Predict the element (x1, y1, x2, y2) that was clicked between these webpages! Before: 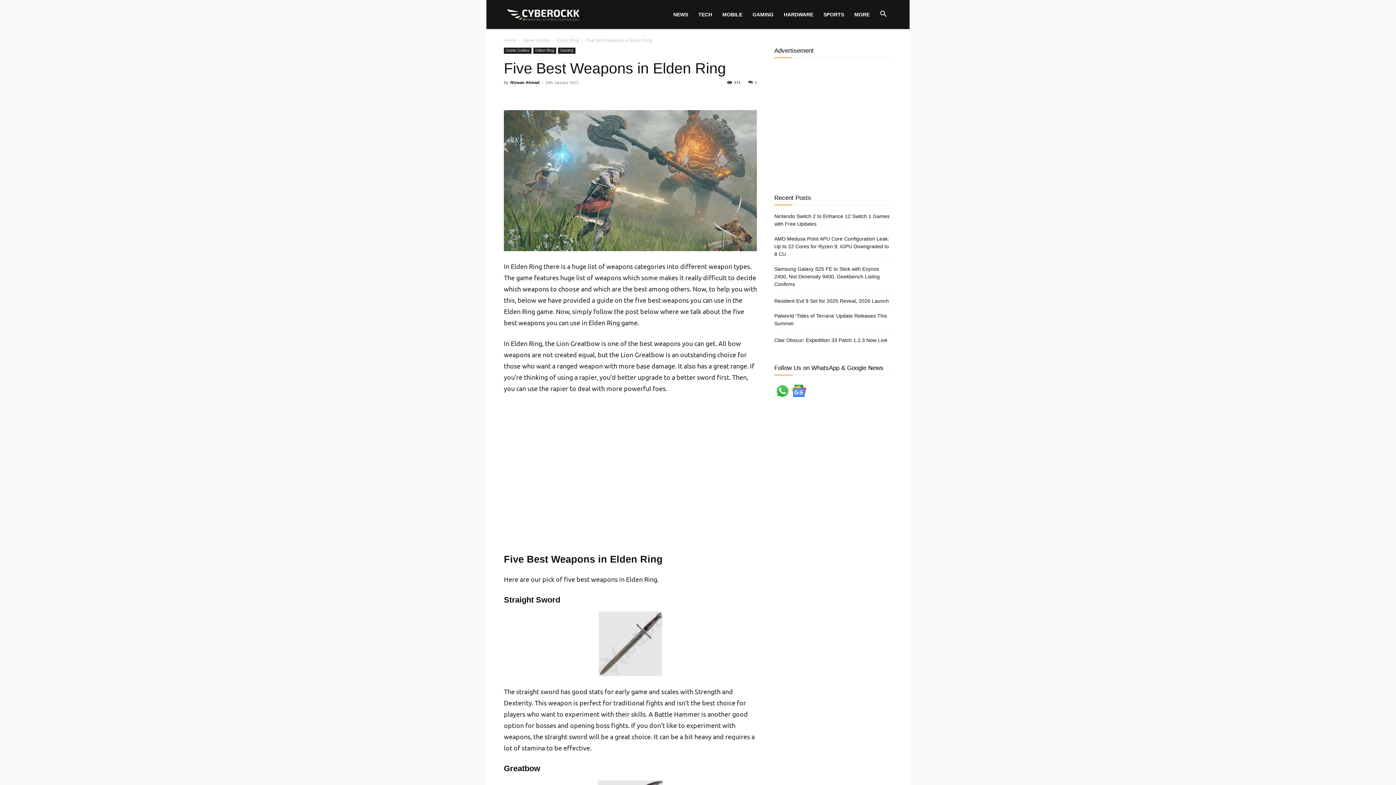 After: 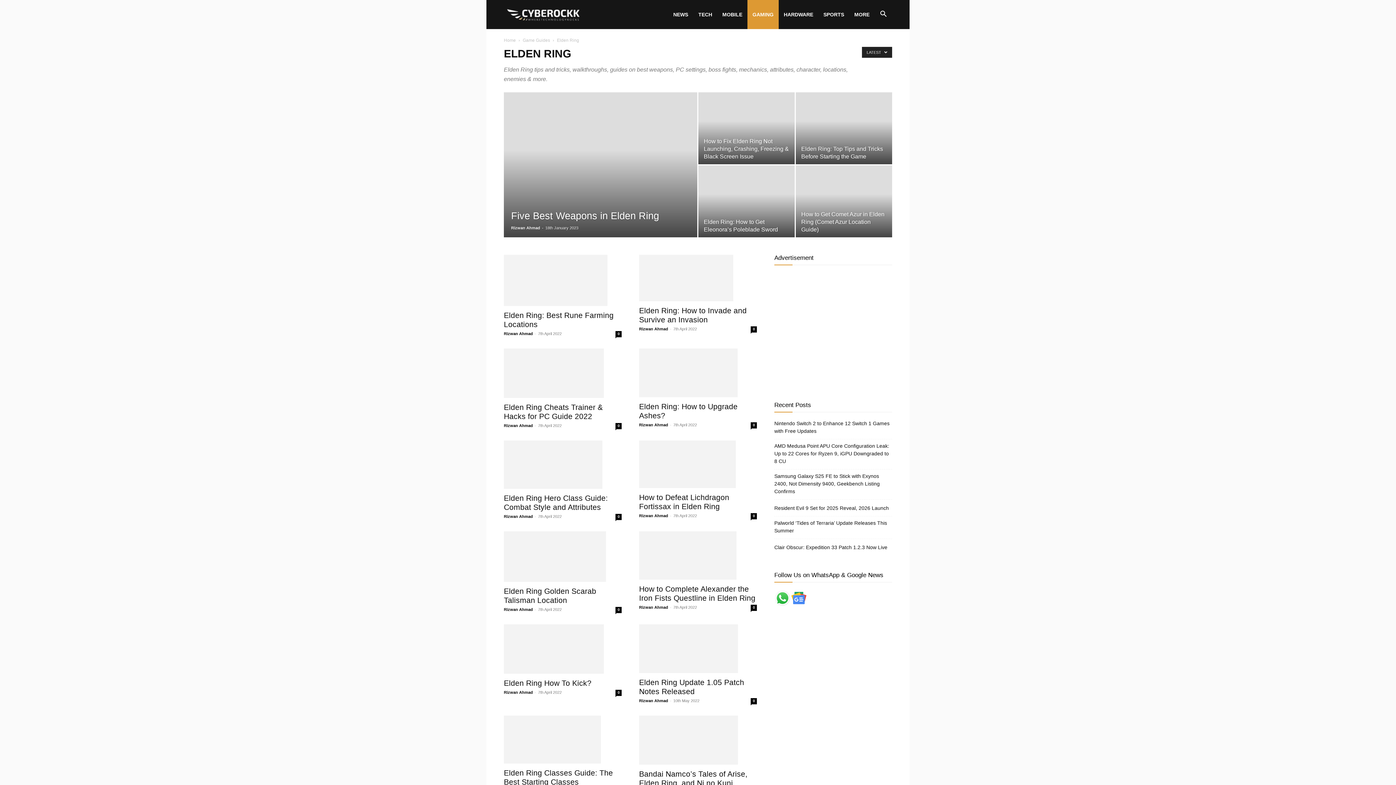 Action: label: Elden Ring bbox: (533, 47, 556, 53)